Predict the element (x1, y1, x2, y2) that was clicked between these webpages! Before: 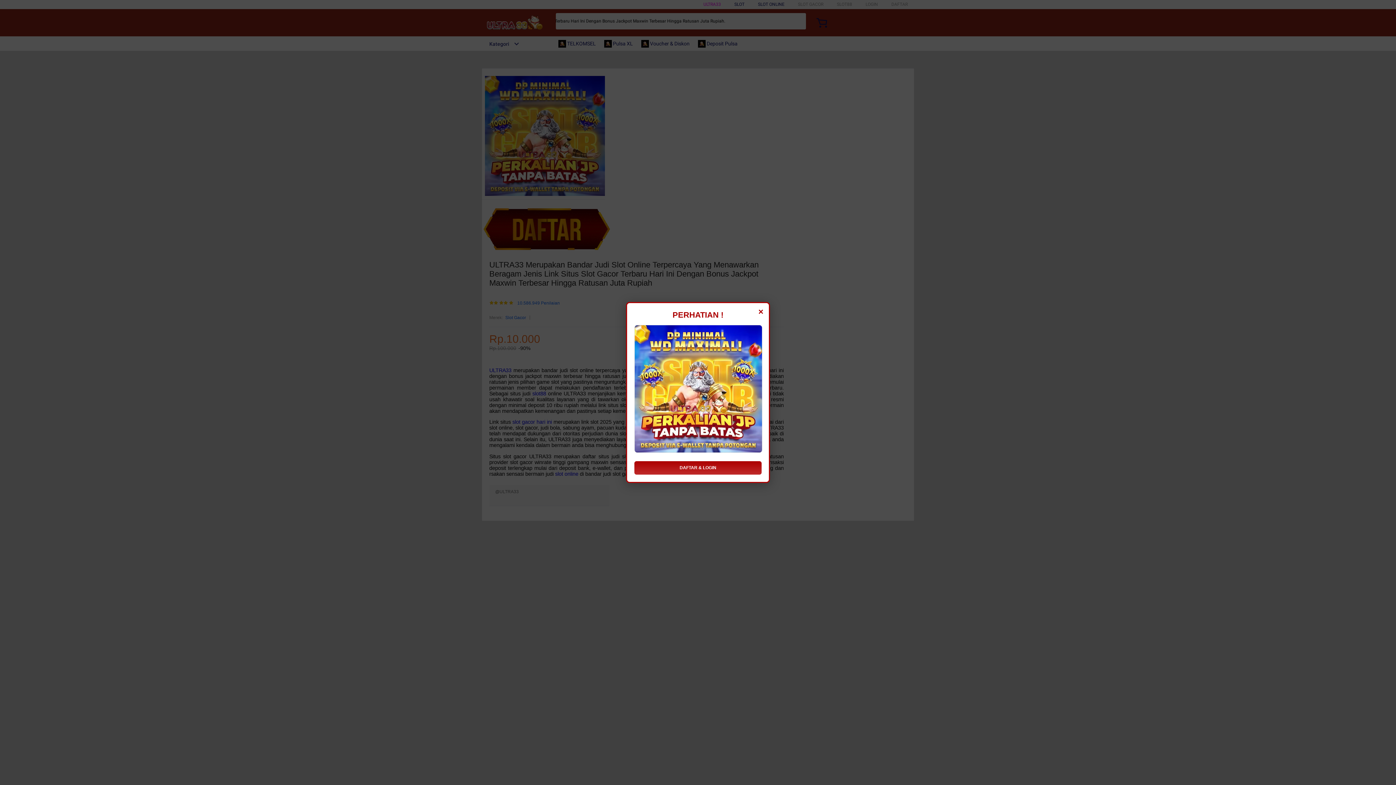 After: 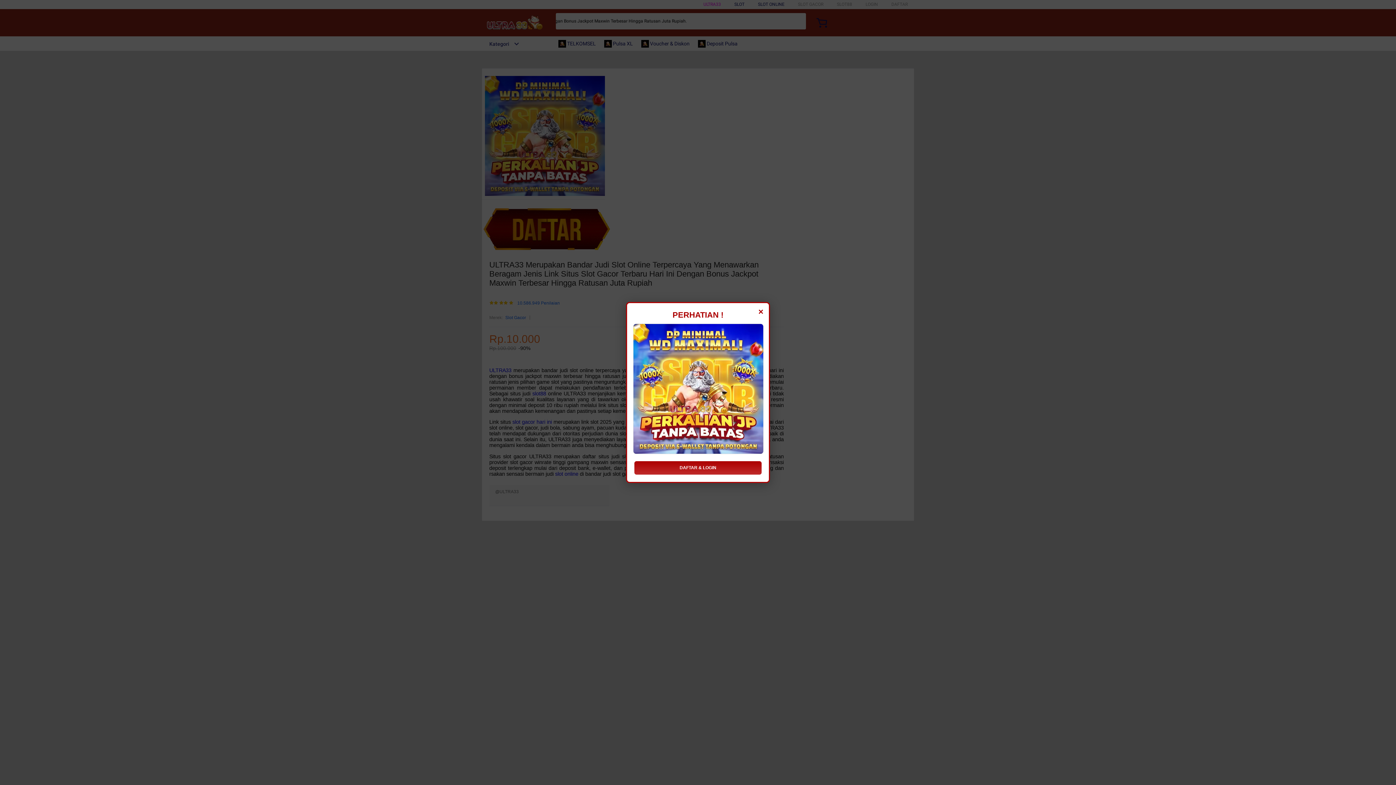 Action: bbox: (634, 449, 762, 454)